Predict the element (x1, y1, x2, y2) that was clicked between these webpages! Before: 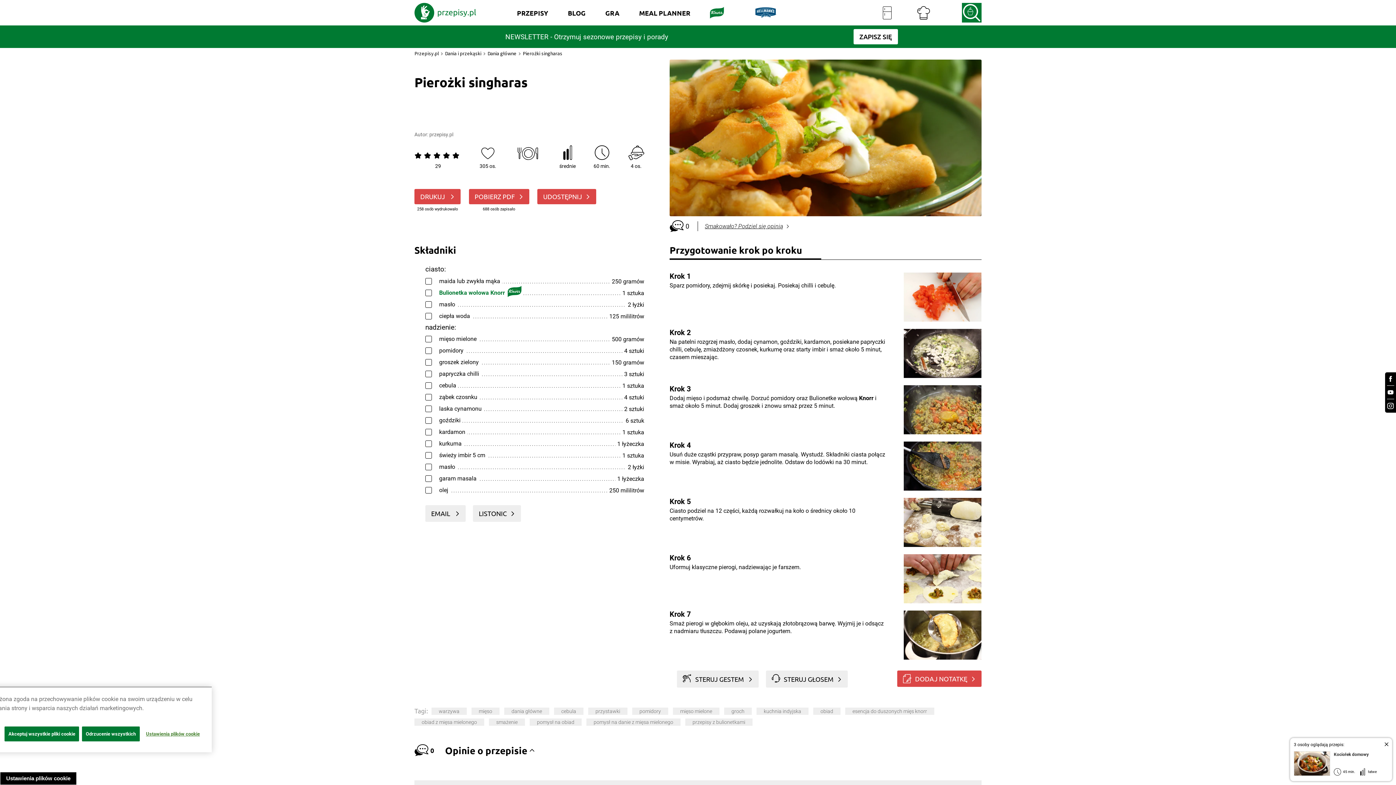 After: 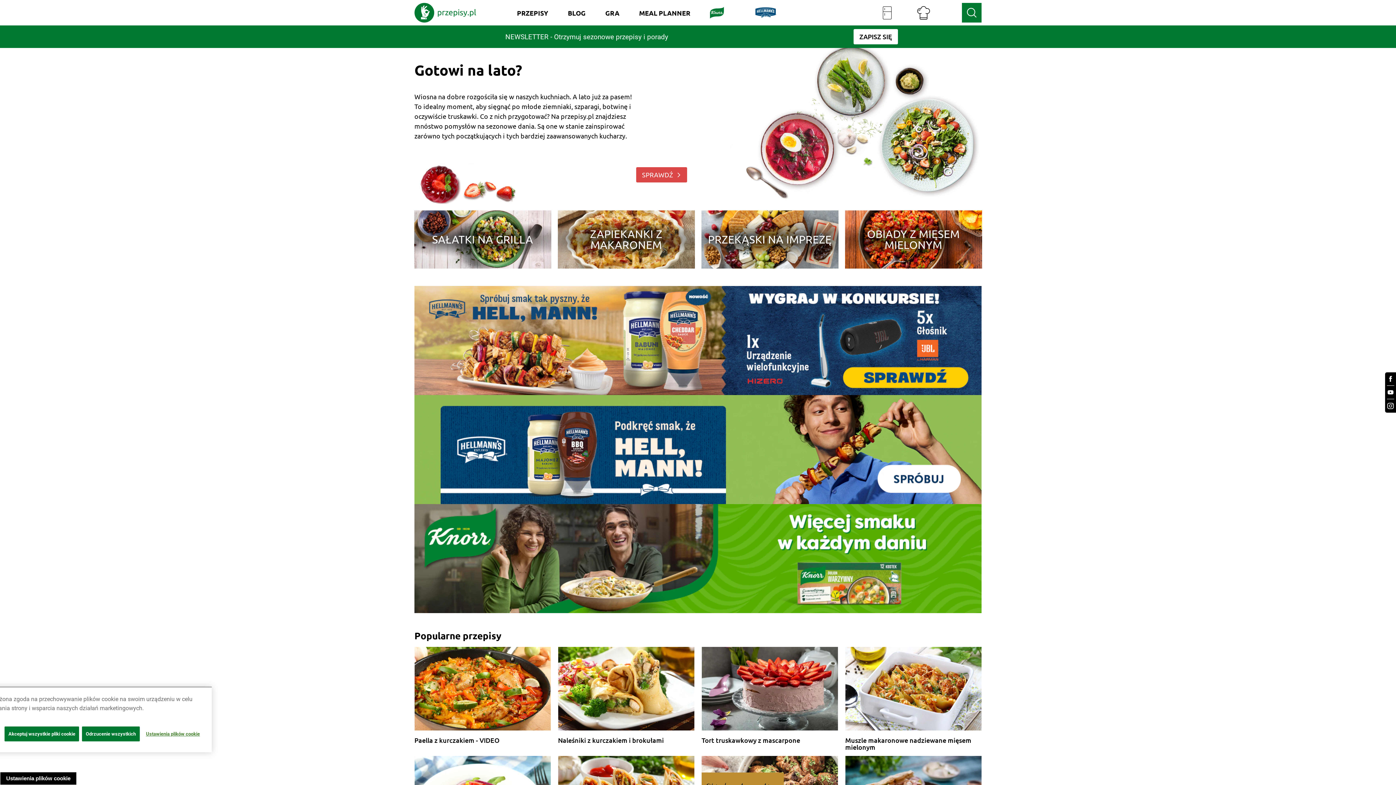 Action: label: PRZEPISY bbox: (507, 0, 558, 25)